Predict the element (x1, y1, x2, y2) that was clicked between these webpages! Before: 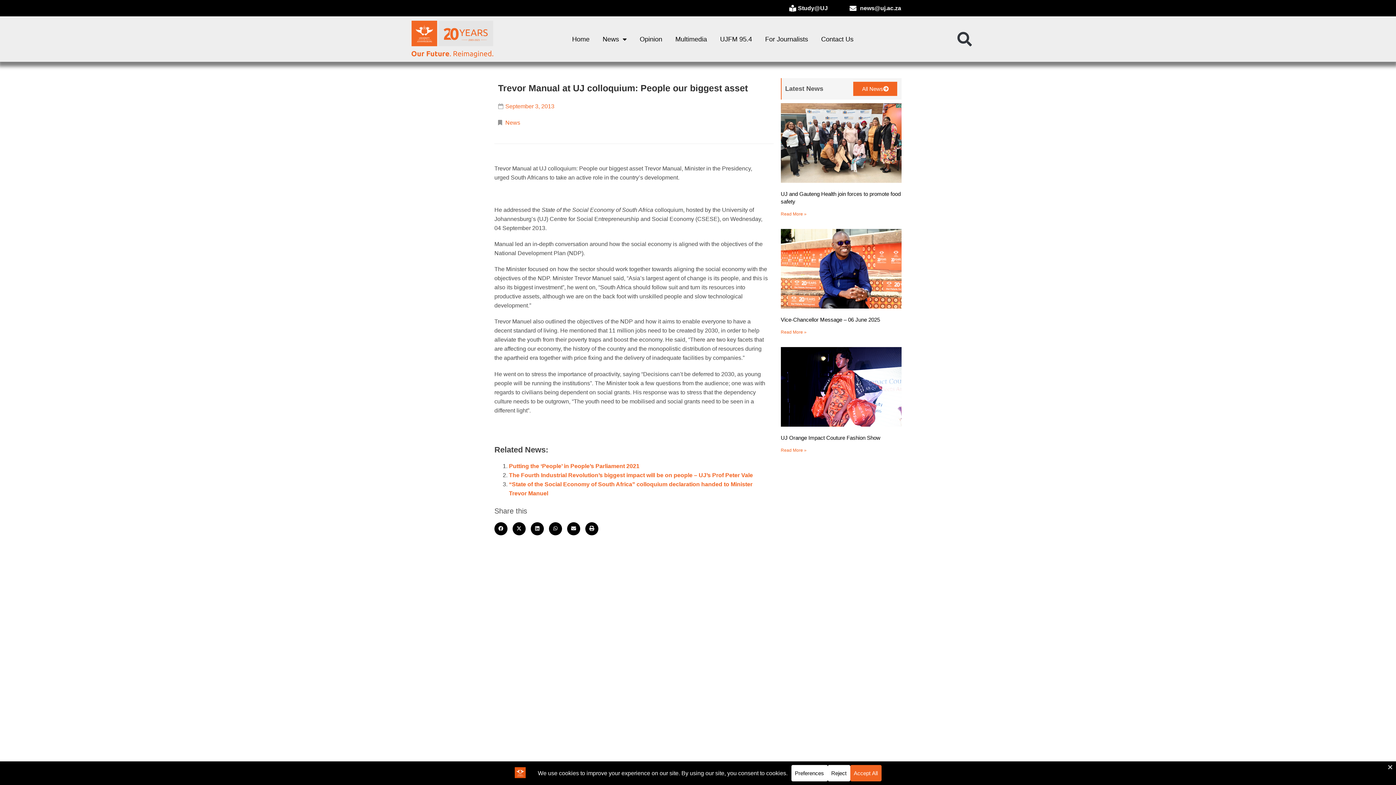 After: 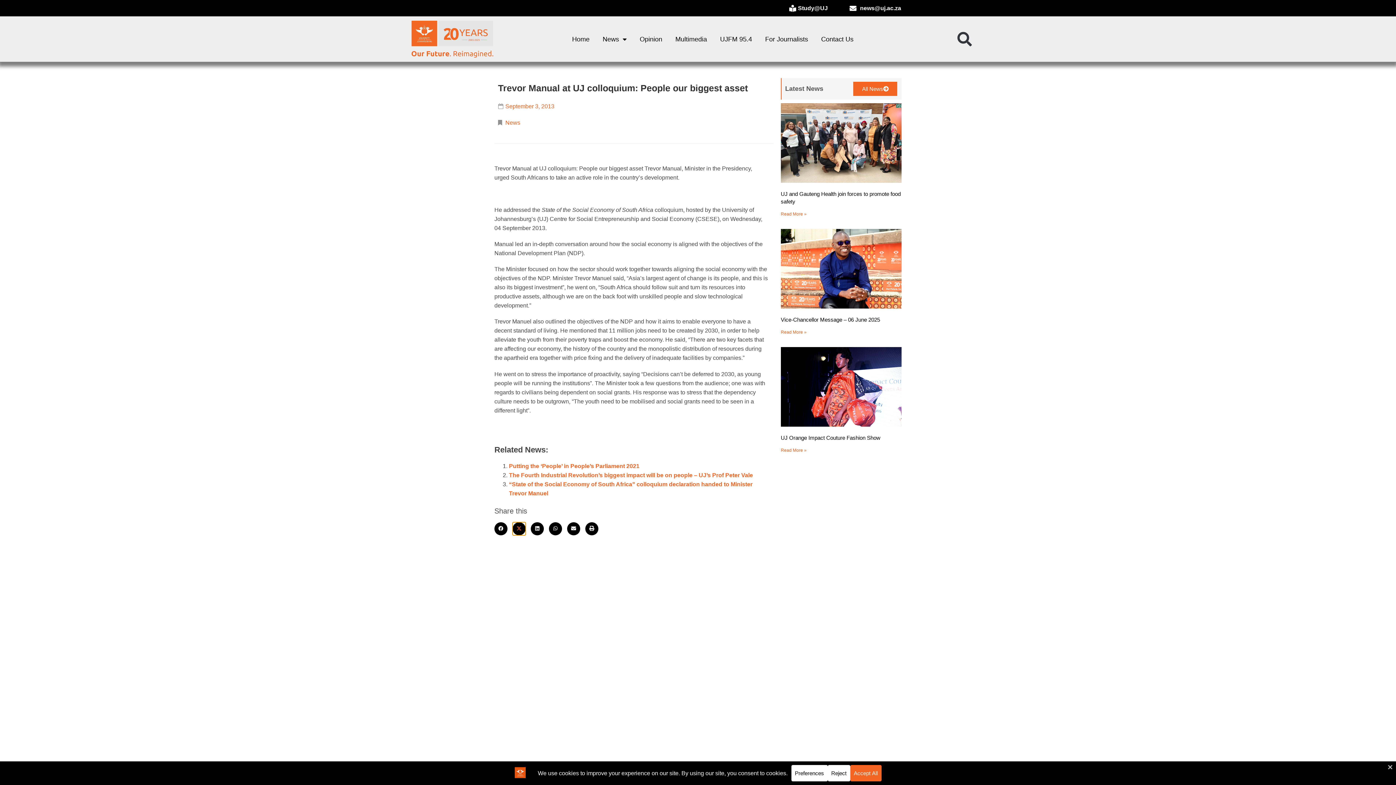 Action: label: Share on x-twitter bbox: (512, 522, 525, 535)